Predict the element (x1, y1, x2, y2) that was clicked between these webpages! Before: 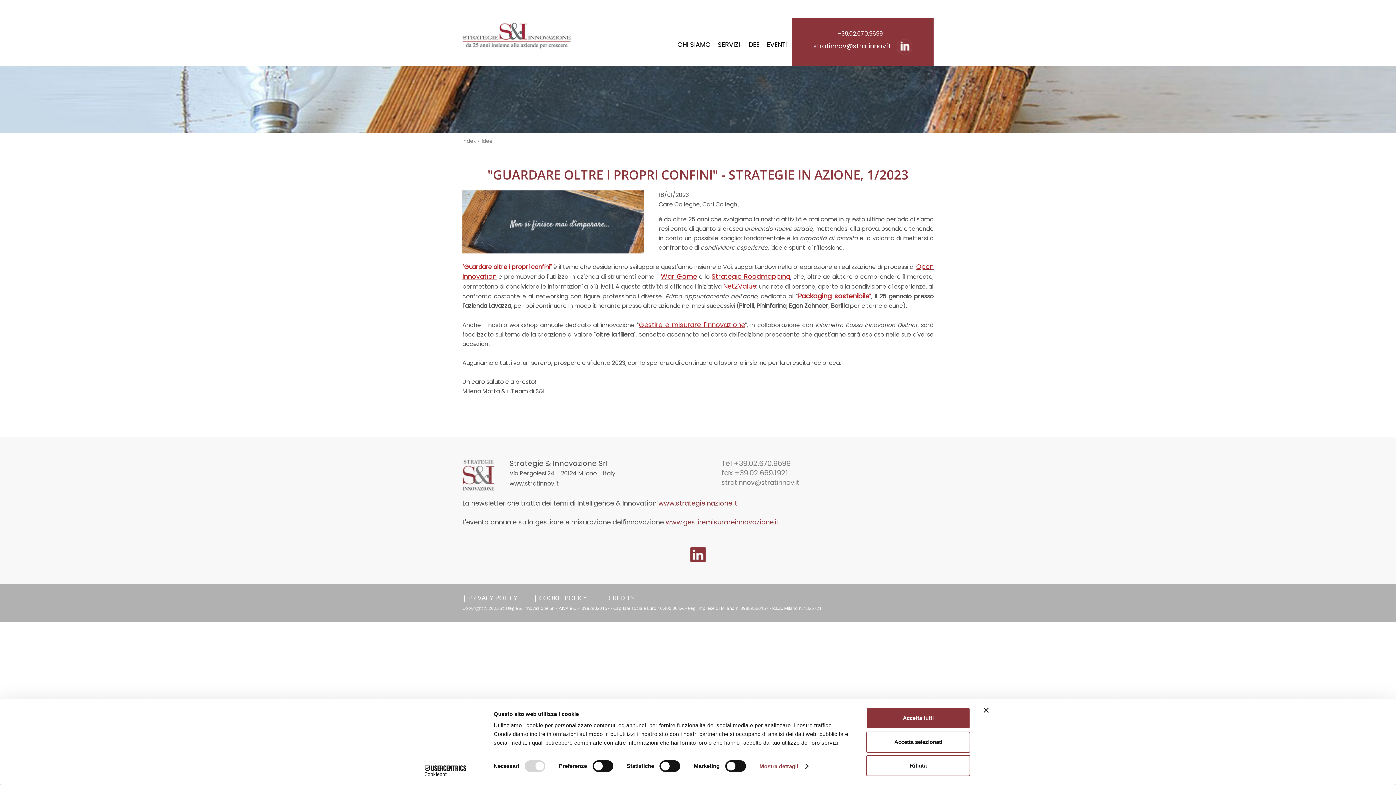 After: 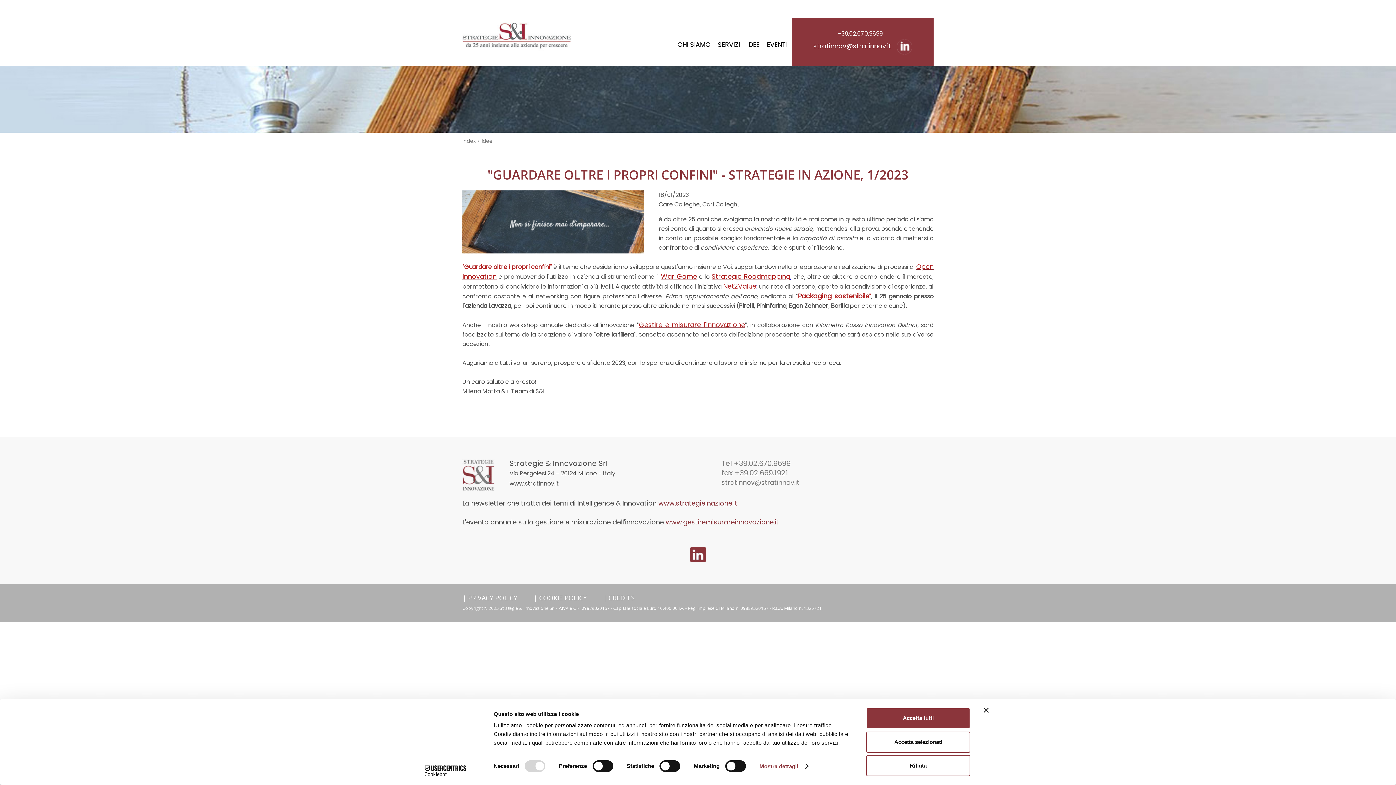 Action: bbox: (658, 499, 737, 508) label: www.strategieinazione.it